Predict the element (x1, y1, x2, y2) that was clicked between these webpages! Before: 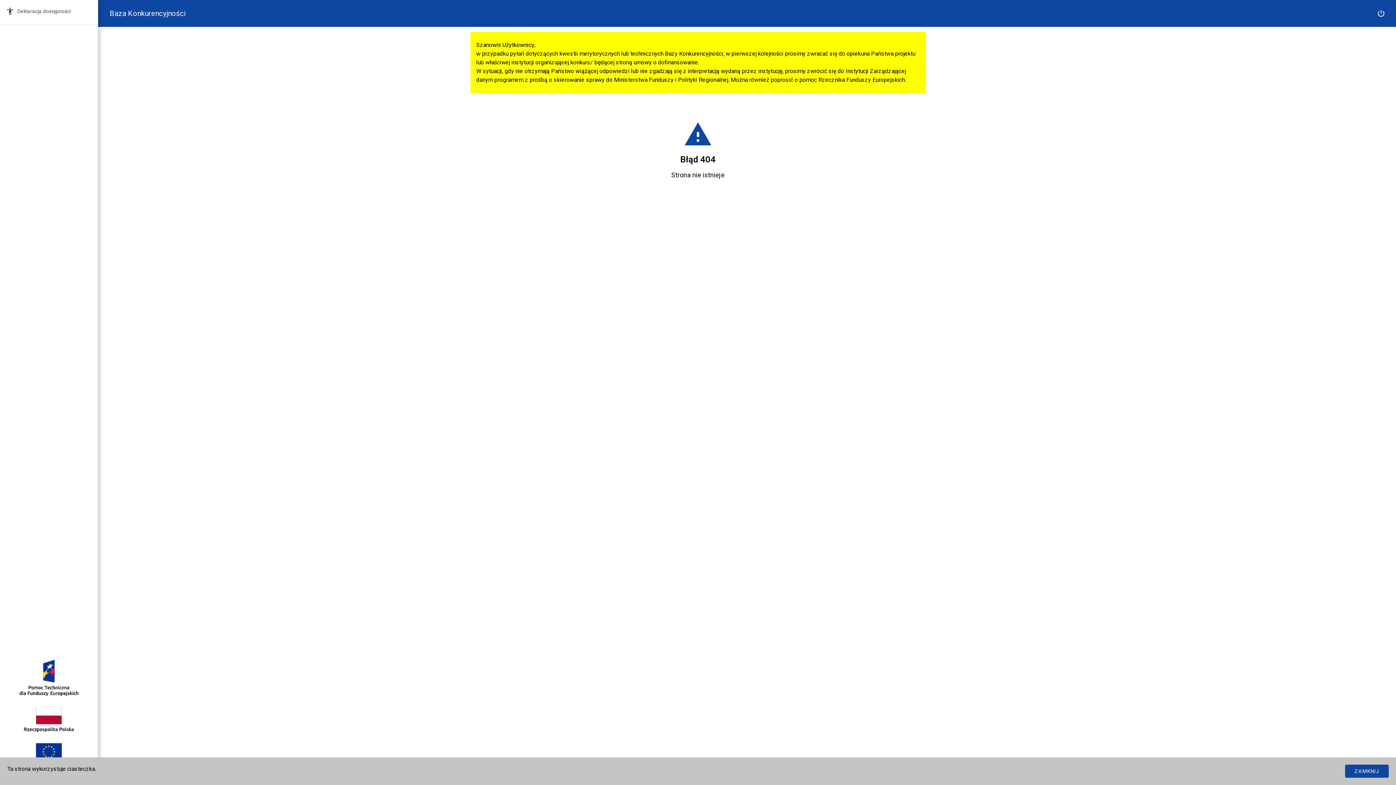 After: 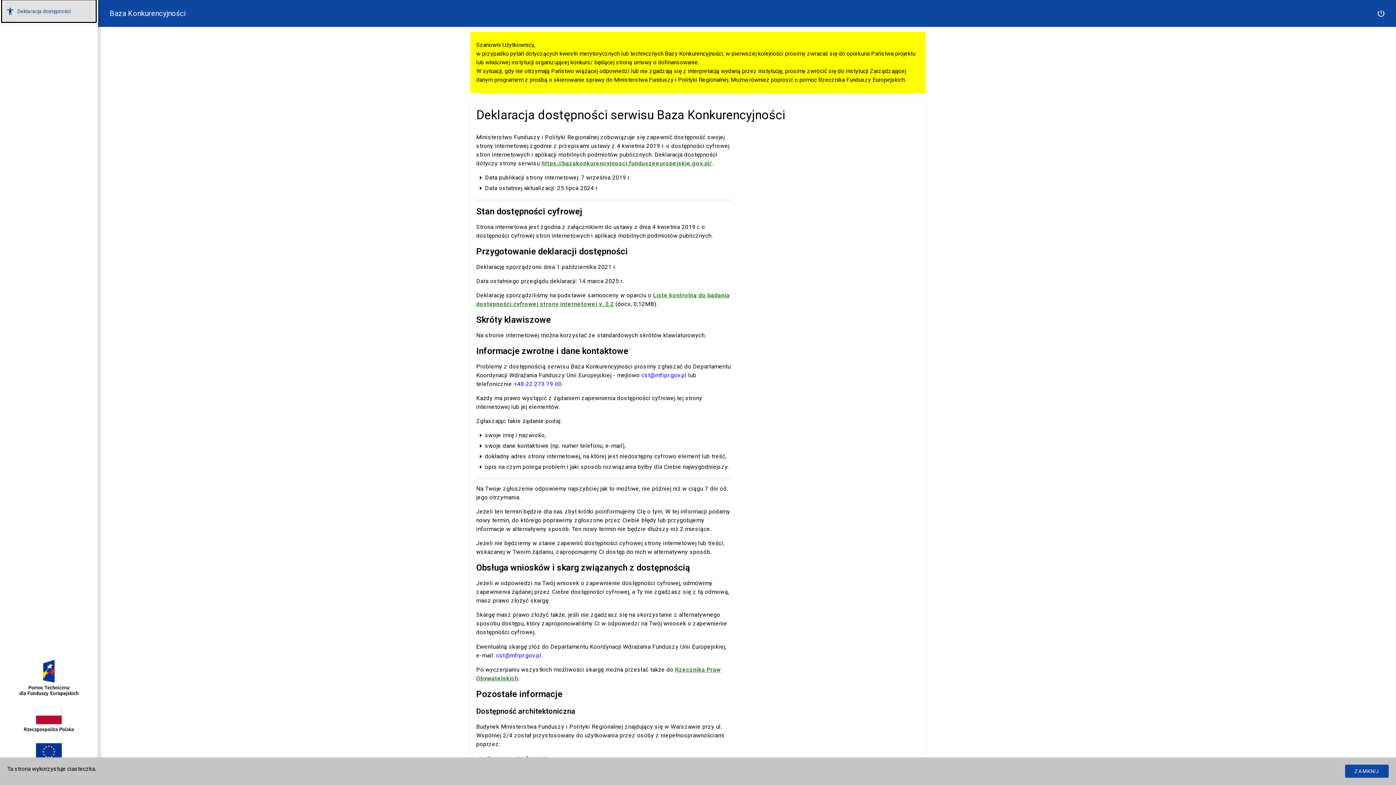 Action: label: accessibility
Deklaracja dostępności bbox: (2, 1, 94, 21)